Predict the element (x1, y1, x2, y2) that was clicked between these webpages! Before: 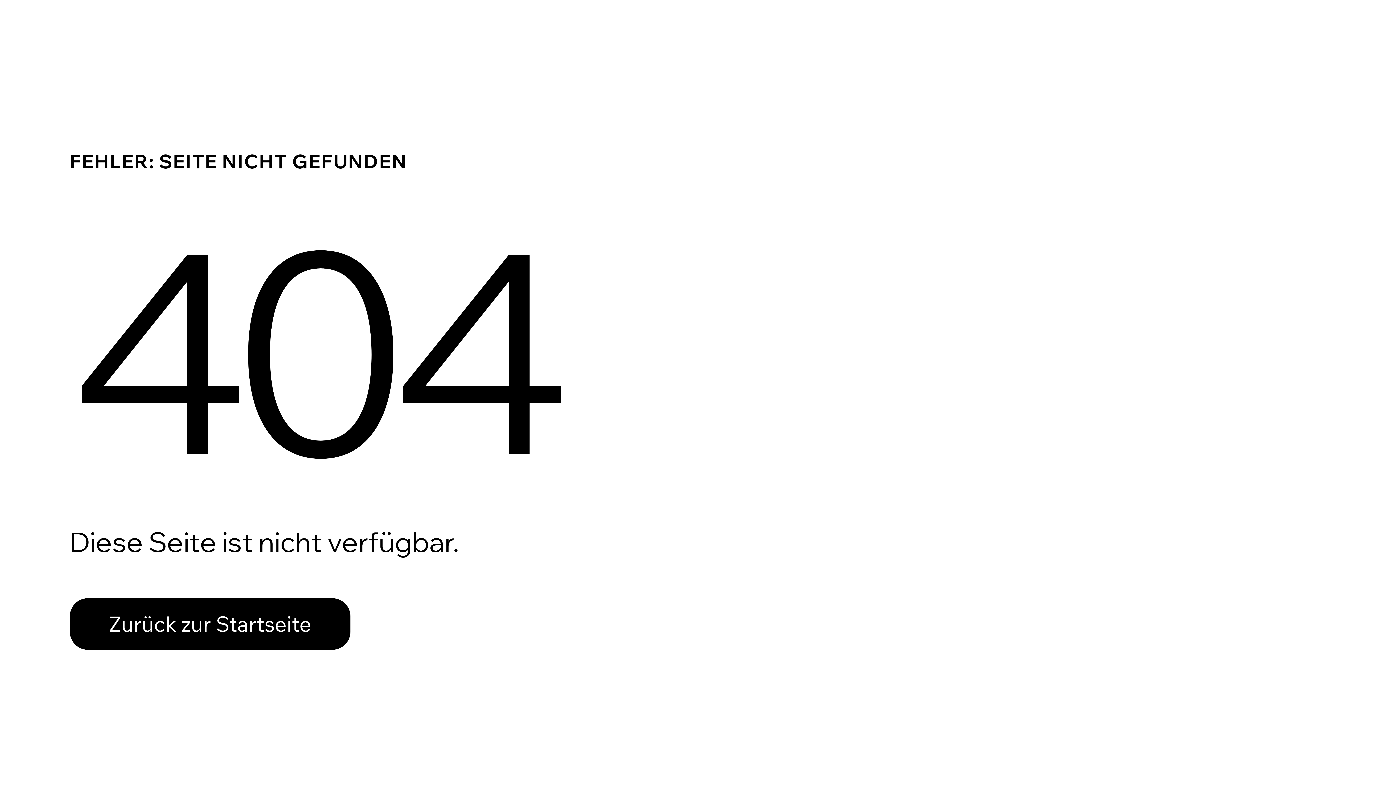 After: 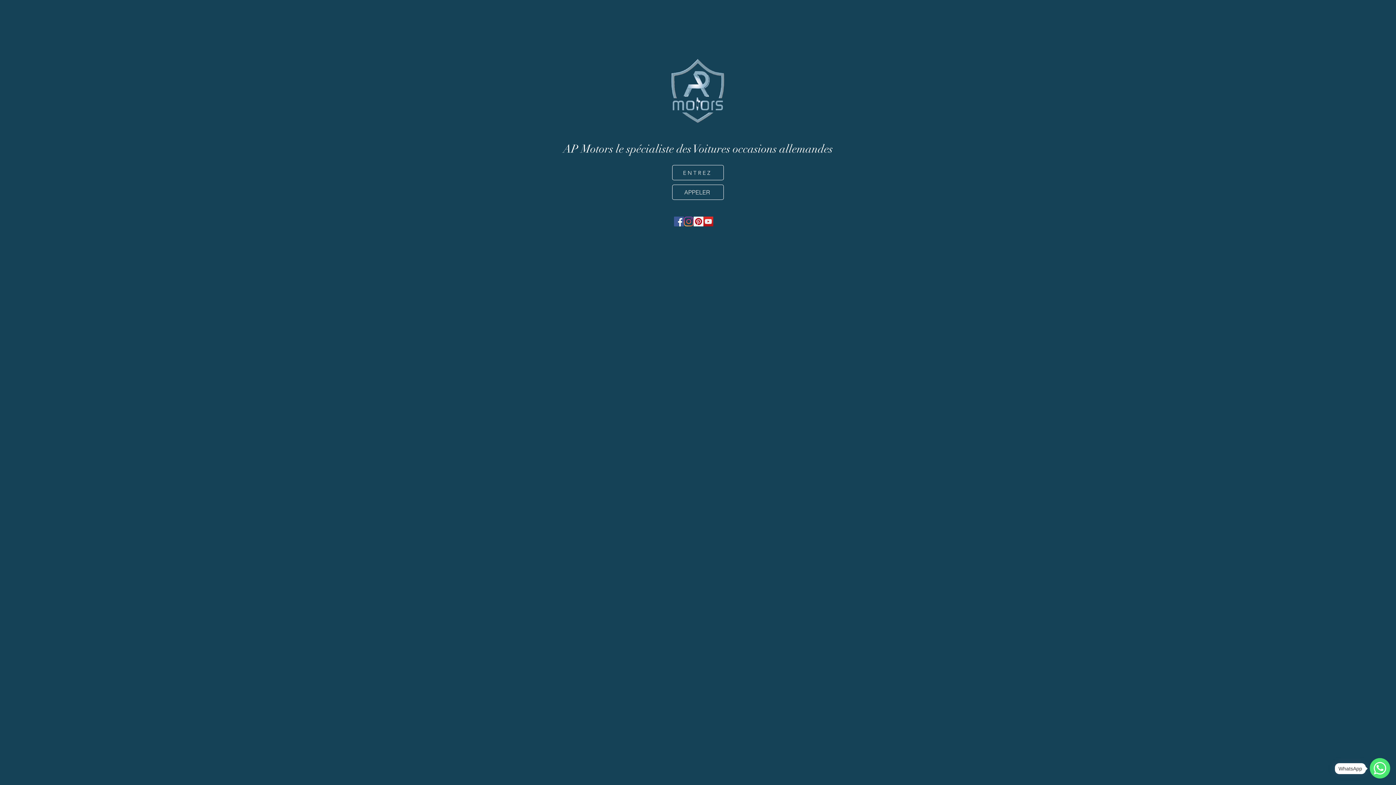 Action: bbox: (69, 582, 768, 659) label: Zurück zur Startseite